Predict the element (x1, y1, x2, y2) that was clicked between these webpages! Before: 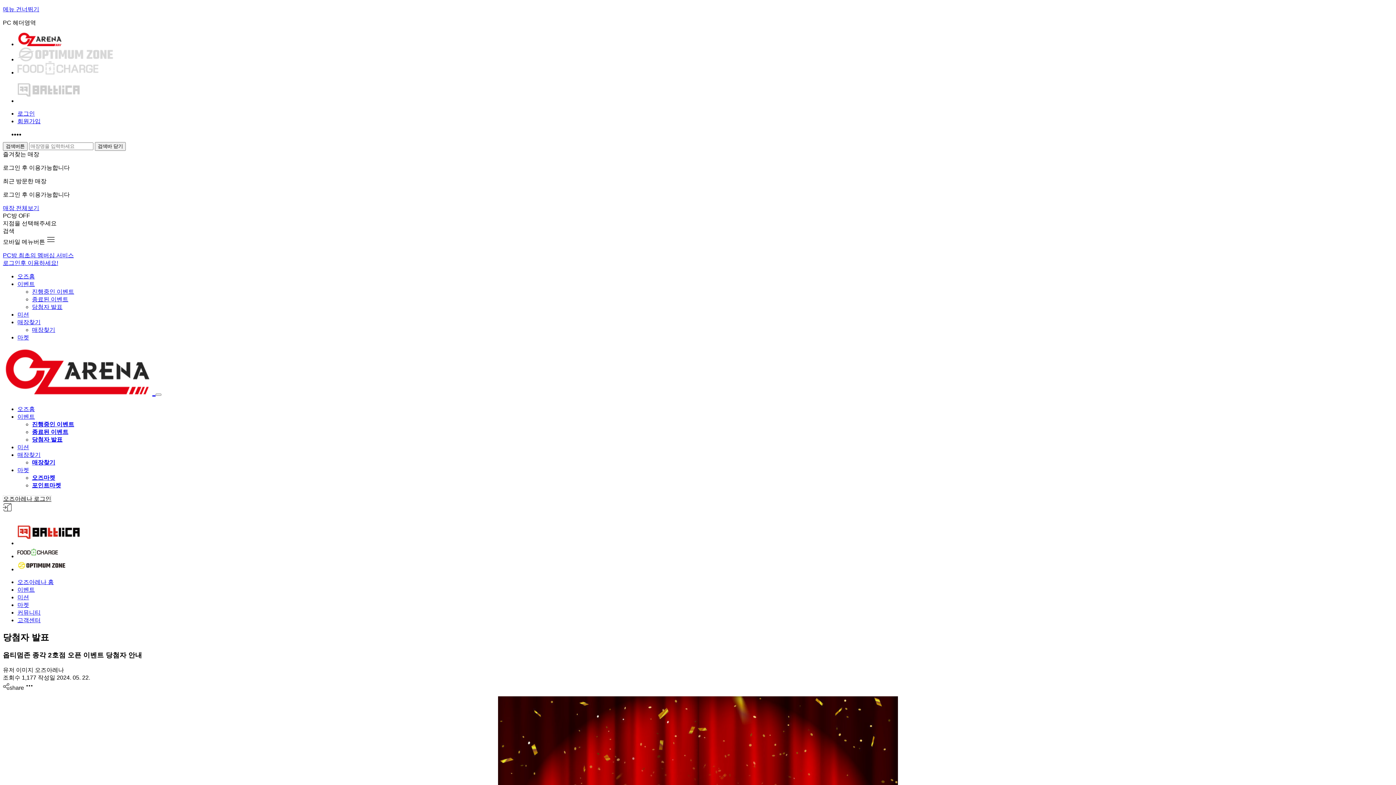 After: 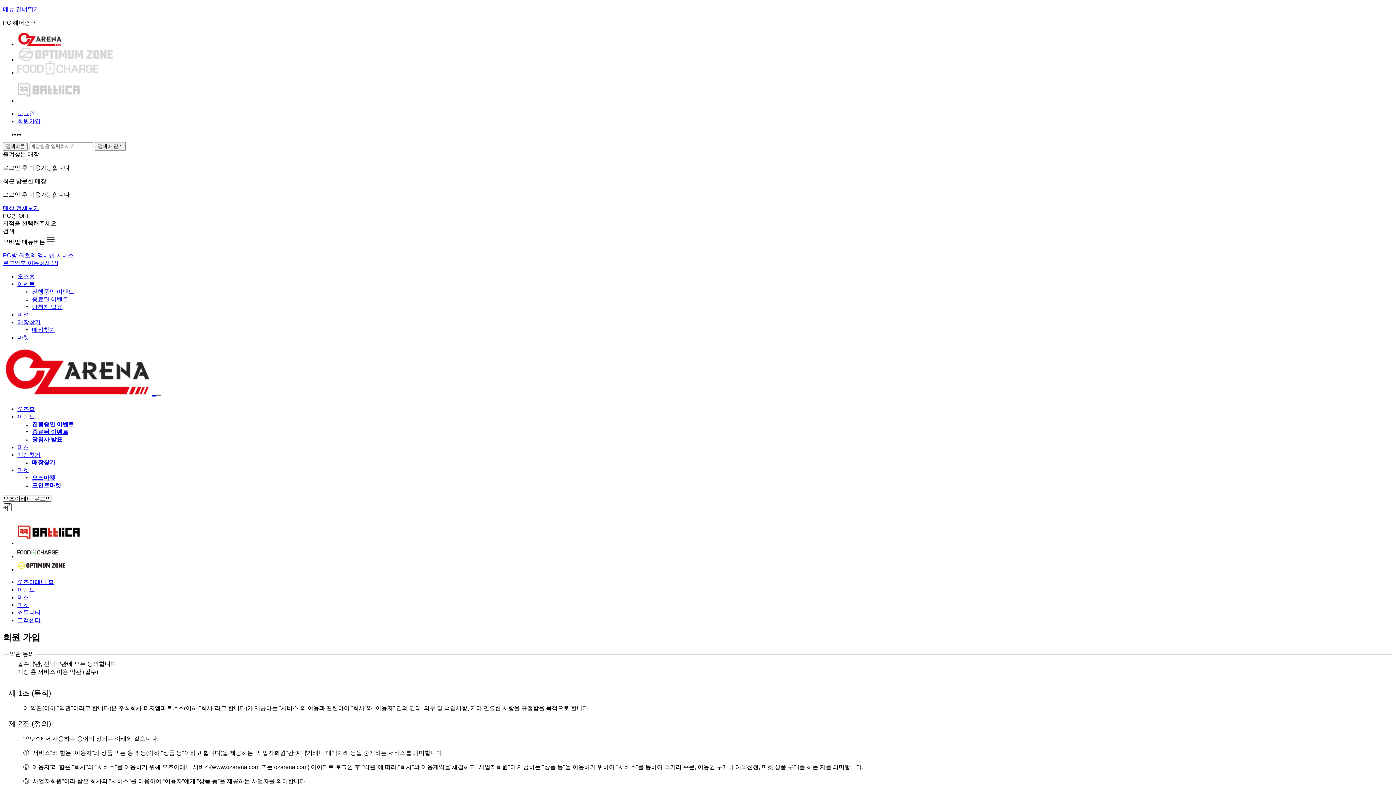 Action: label: 회원가입 bbox: (17, 118, 40, 124)